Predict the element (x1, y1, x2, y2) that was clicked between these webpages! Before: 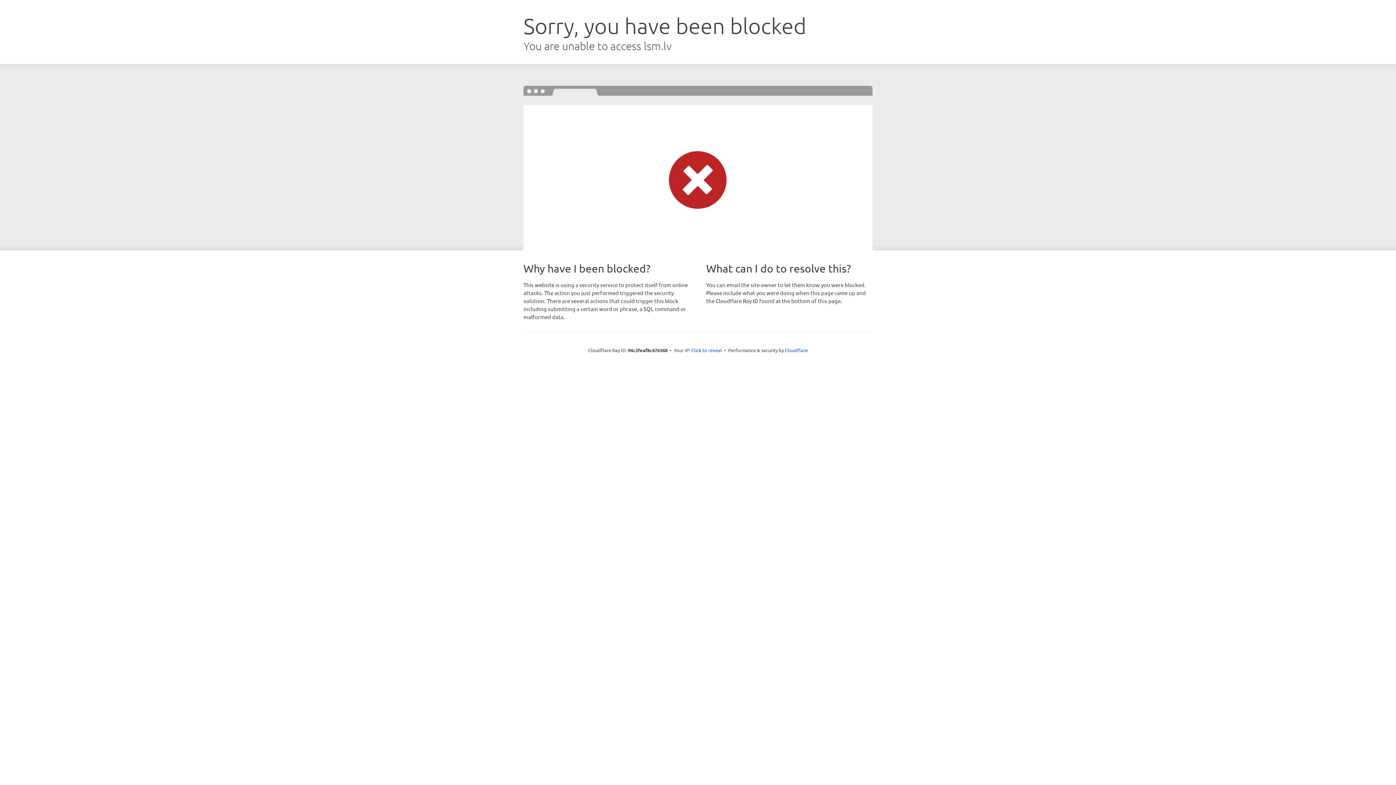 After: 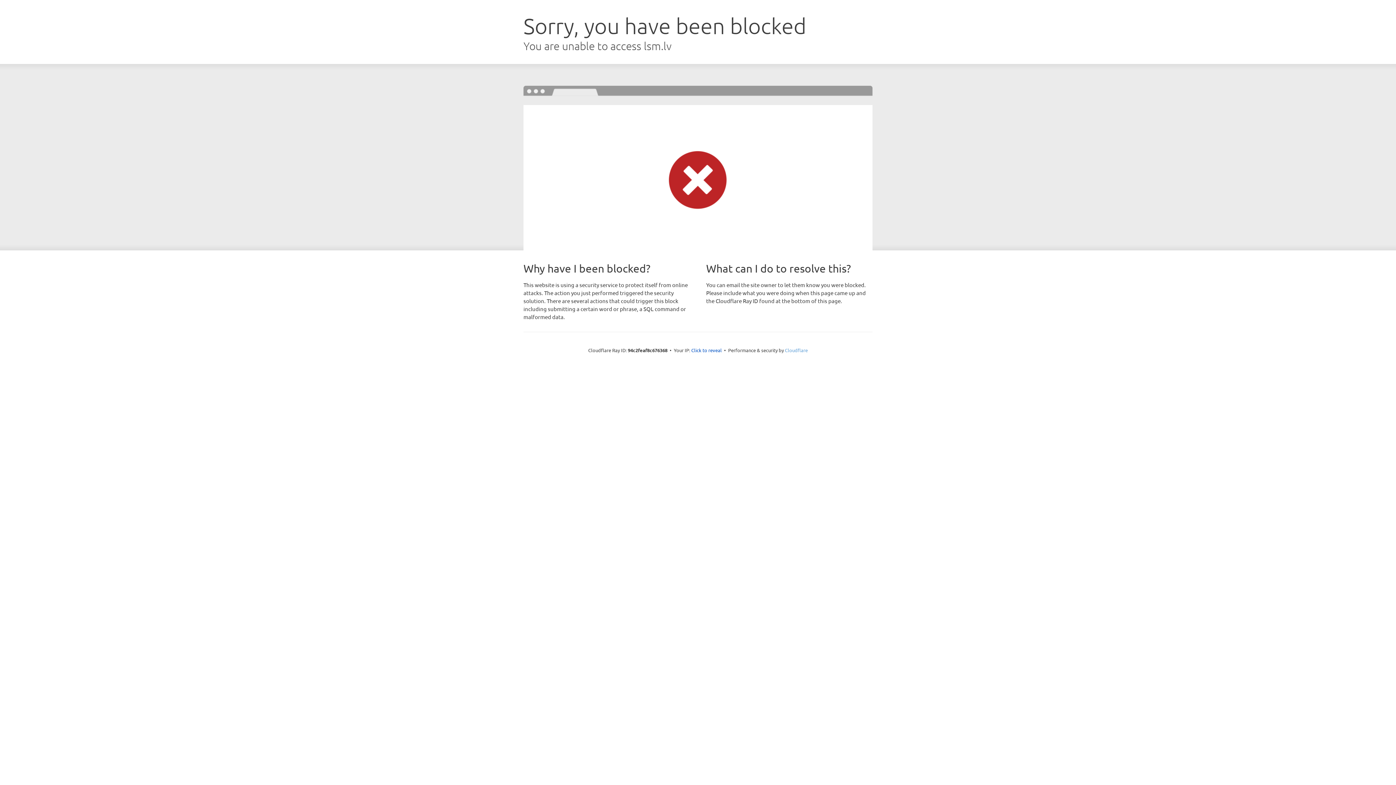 Action: bbox: (785, 347, 808, 353) label: Cloudflare